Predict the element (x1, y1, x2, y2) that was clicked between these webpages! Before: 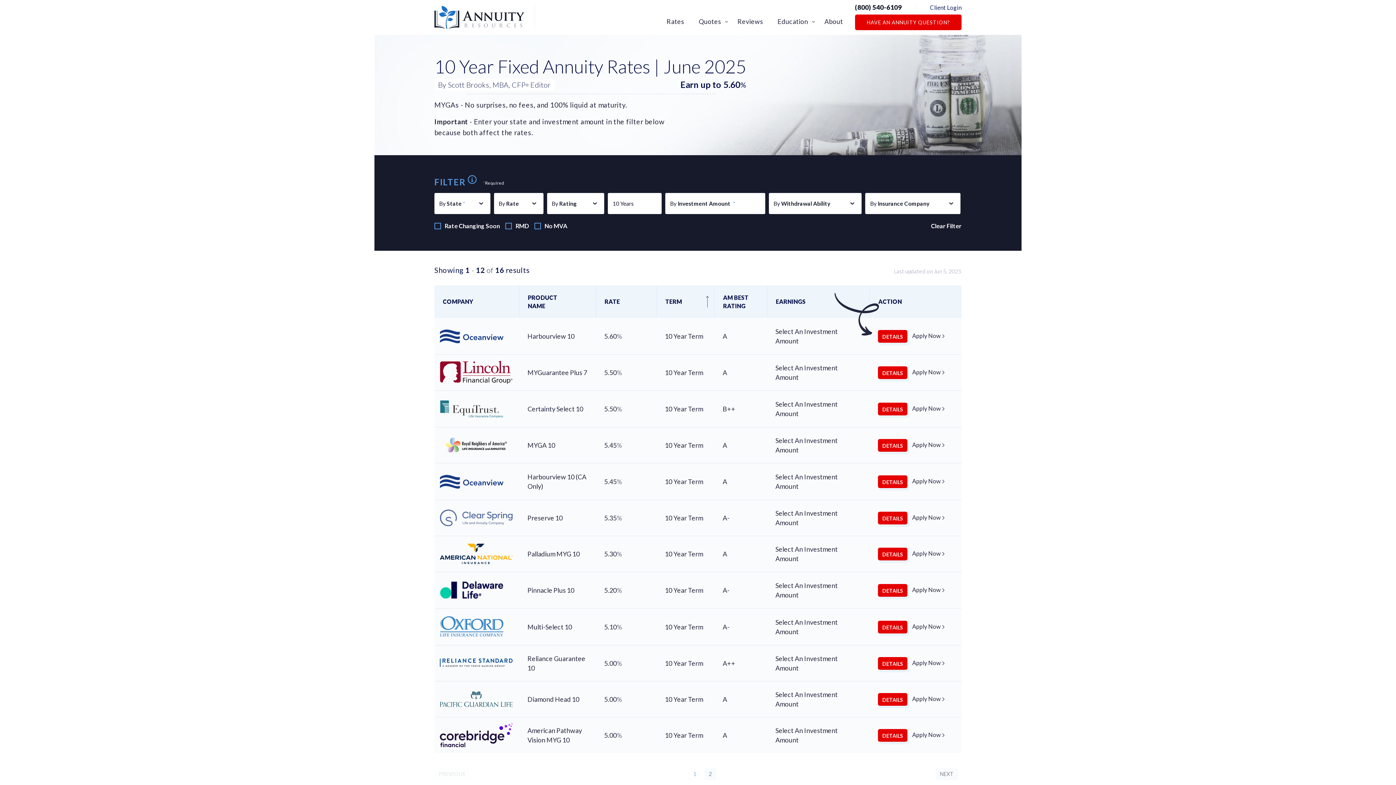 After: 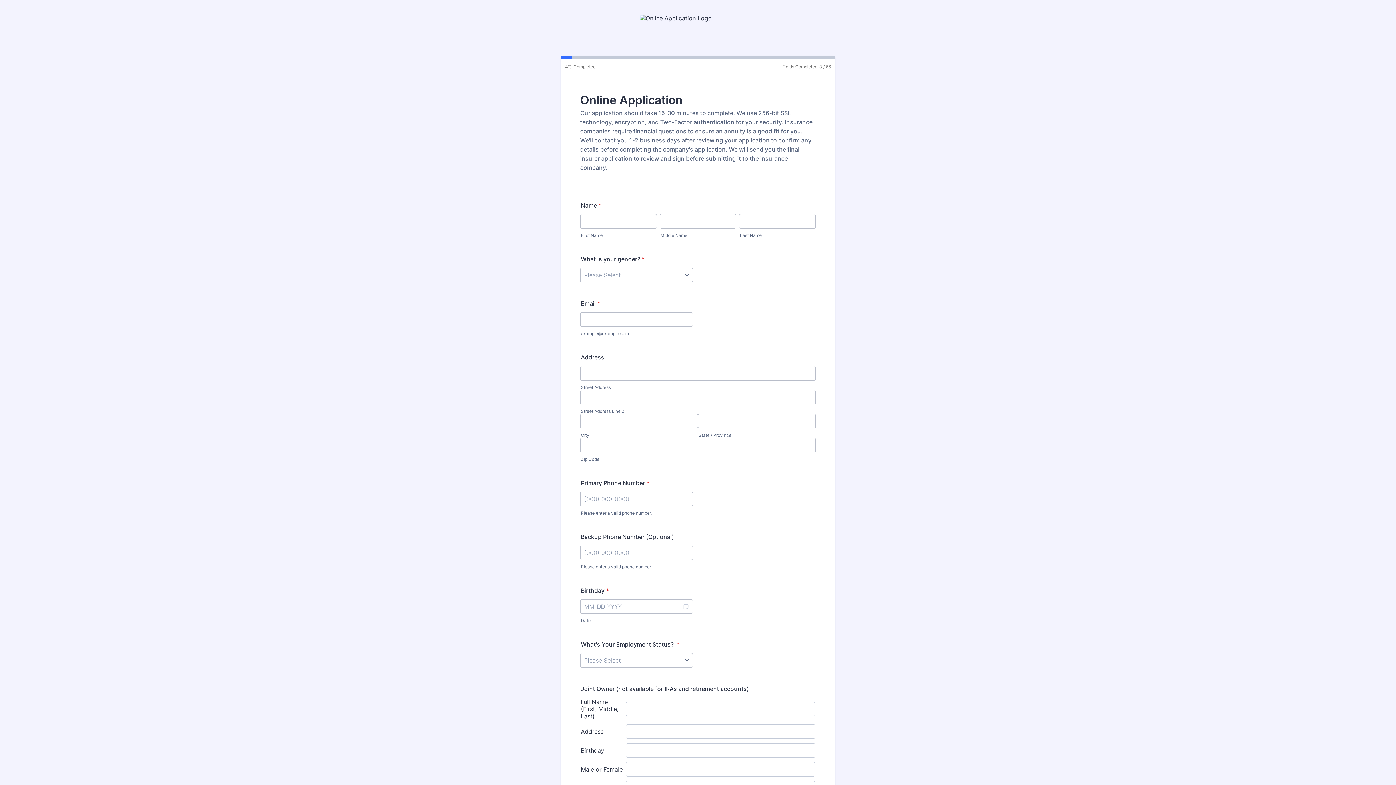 Action: bbox: (908, 692, 948, 705) label: Apply Now 